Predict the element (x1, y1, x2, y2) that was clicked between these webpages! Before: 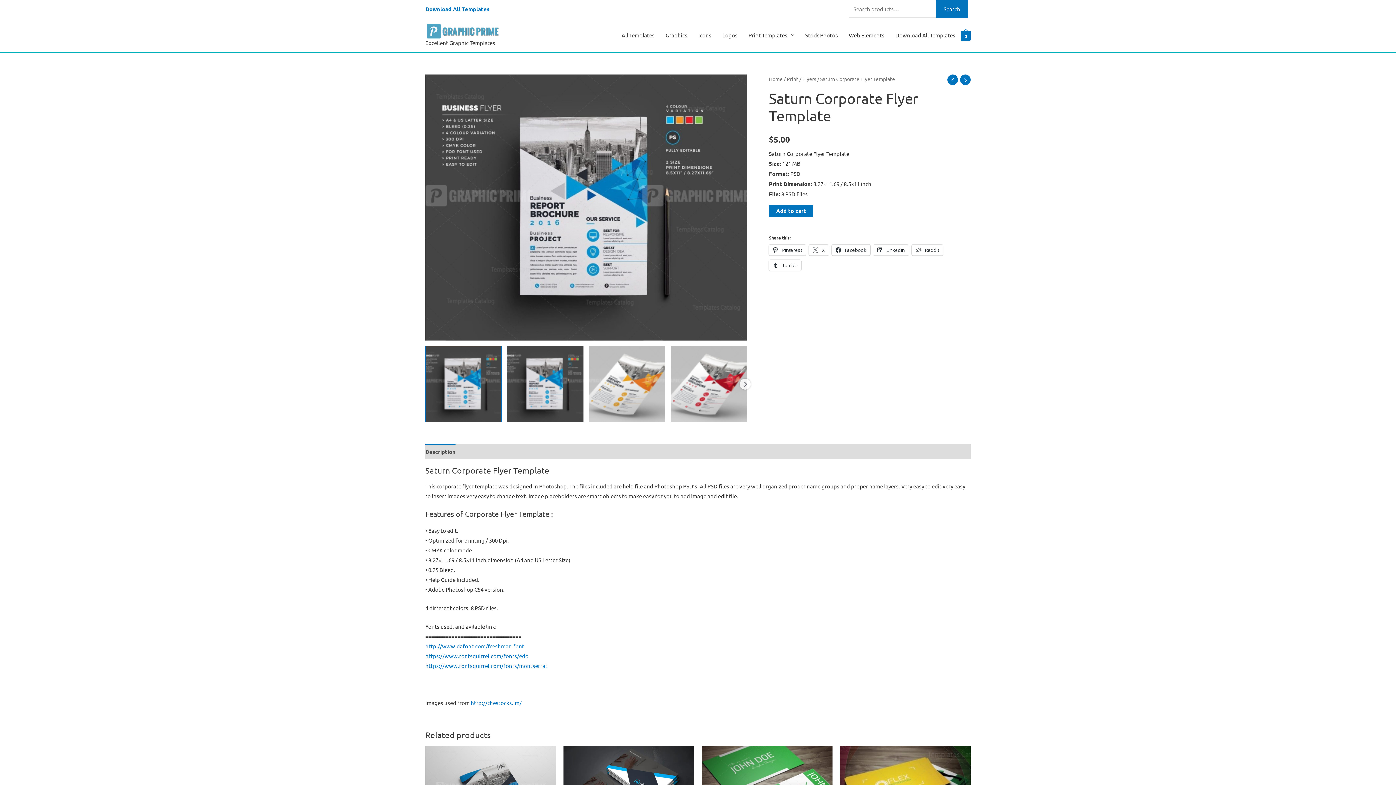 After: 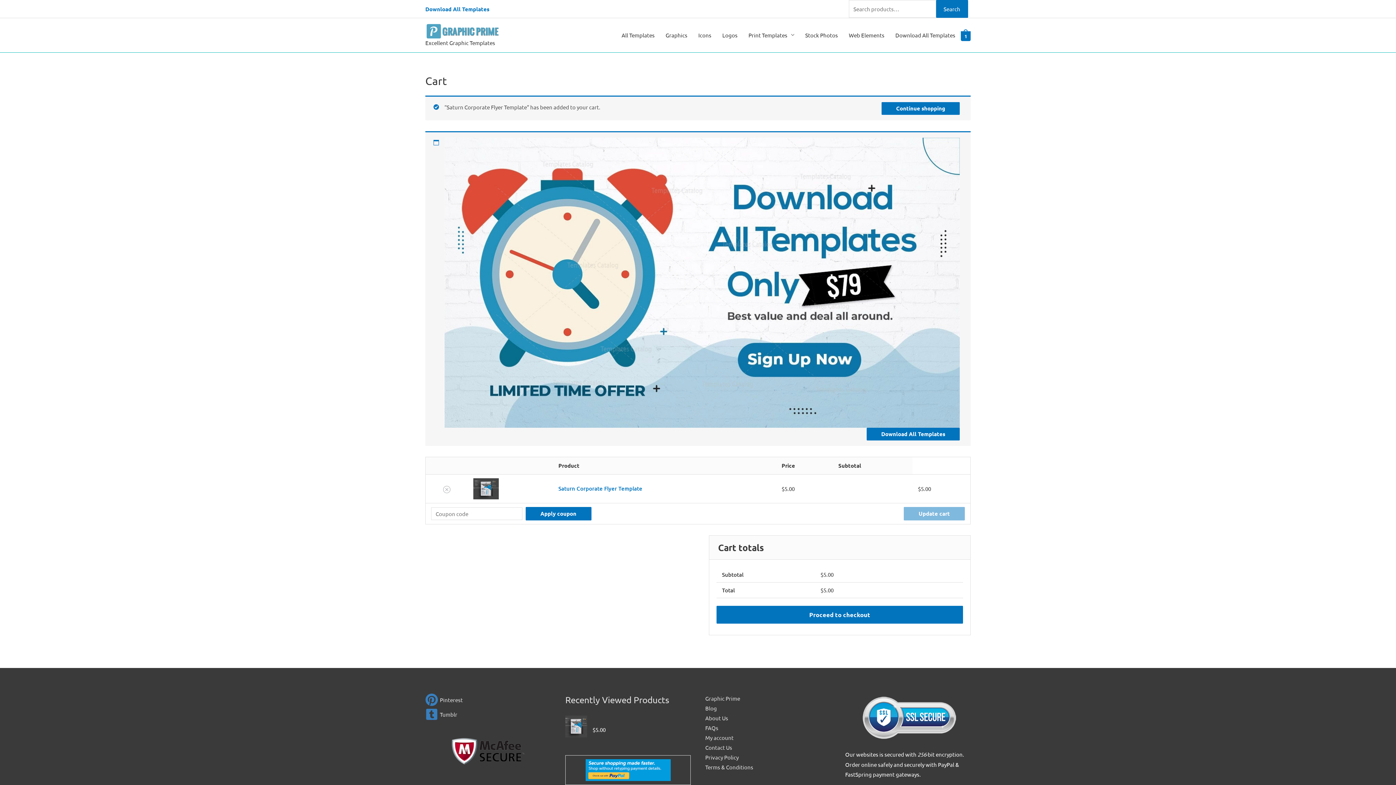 Action: bbox: (769, 204, 813, 217) label: Add to cart